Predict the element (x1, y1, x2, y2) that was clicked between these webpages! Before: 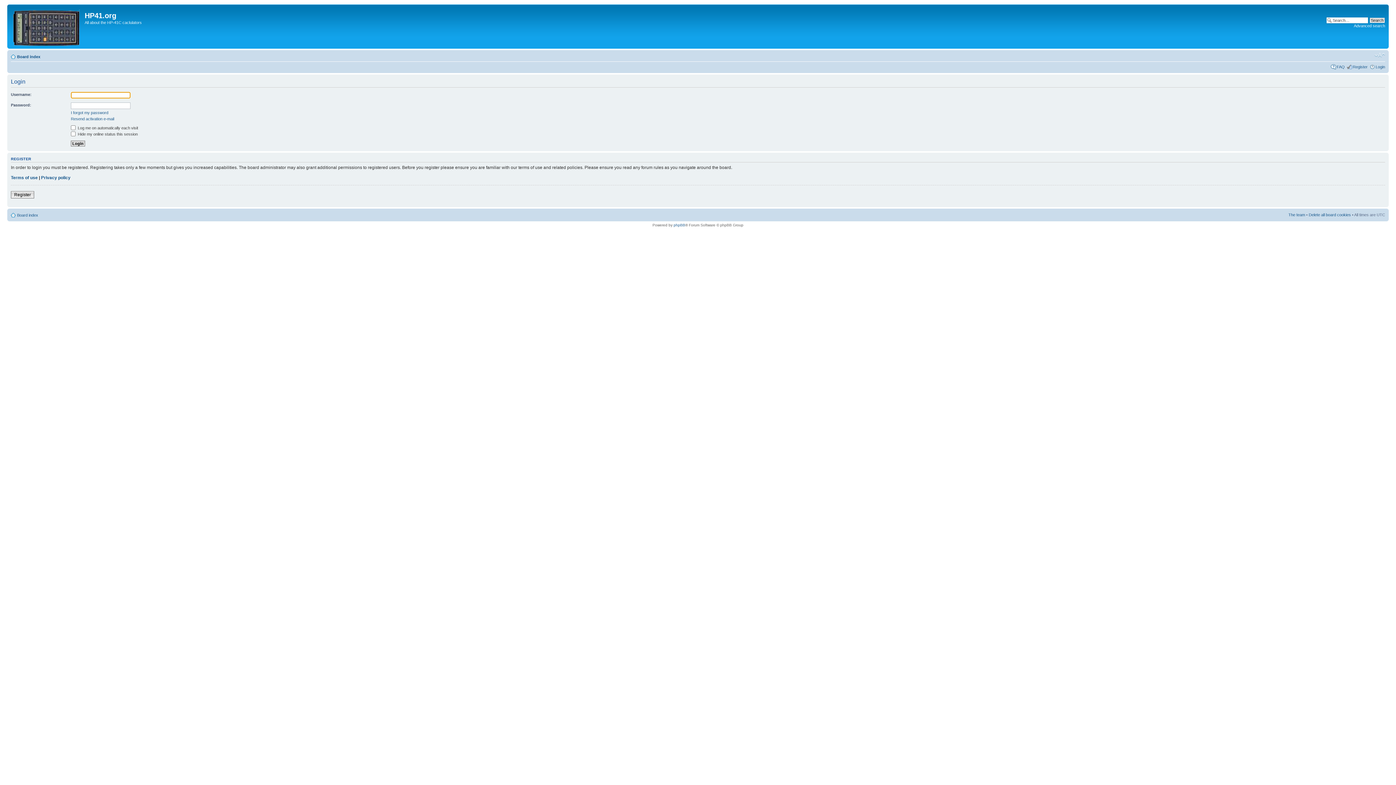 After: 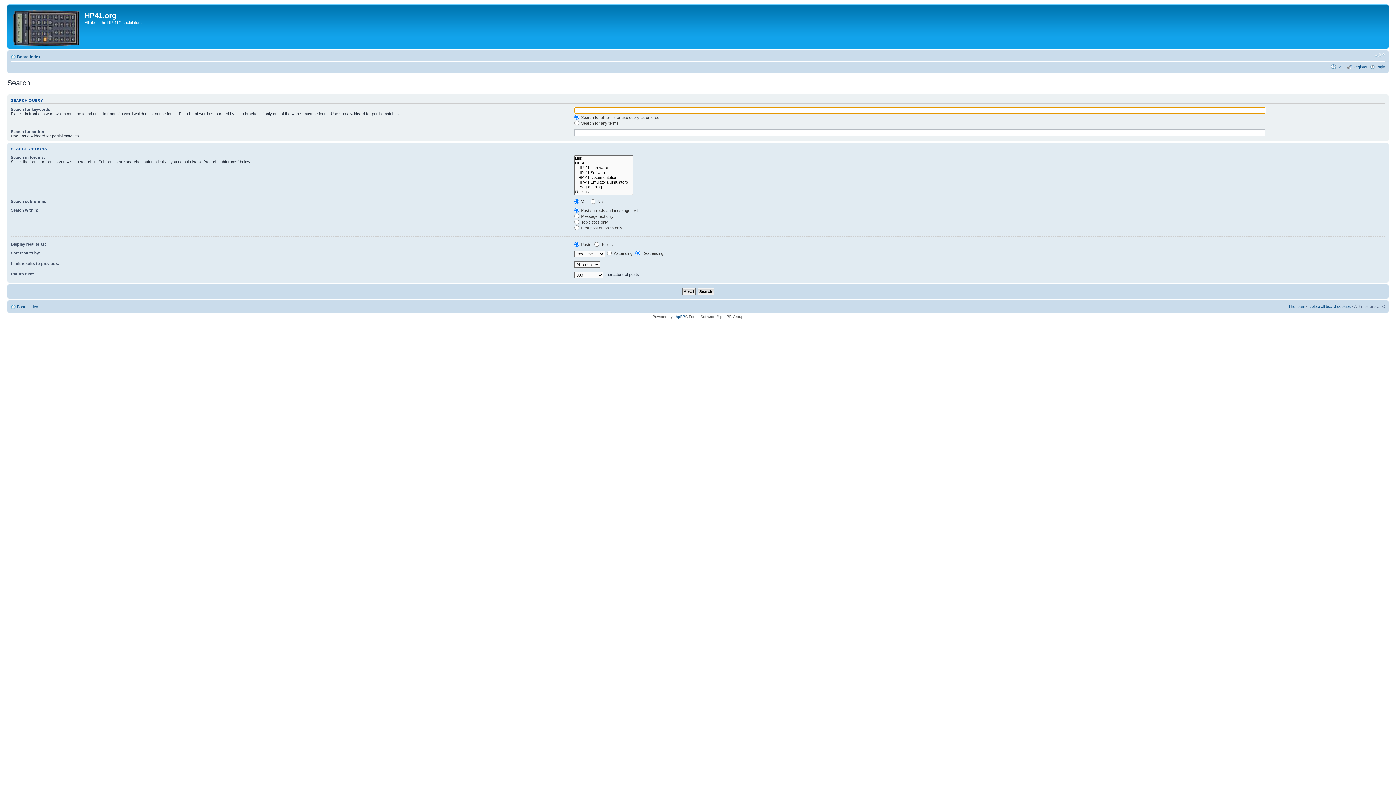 Action: label: Advanced search bbox: (1354, 23, 1385, 28)